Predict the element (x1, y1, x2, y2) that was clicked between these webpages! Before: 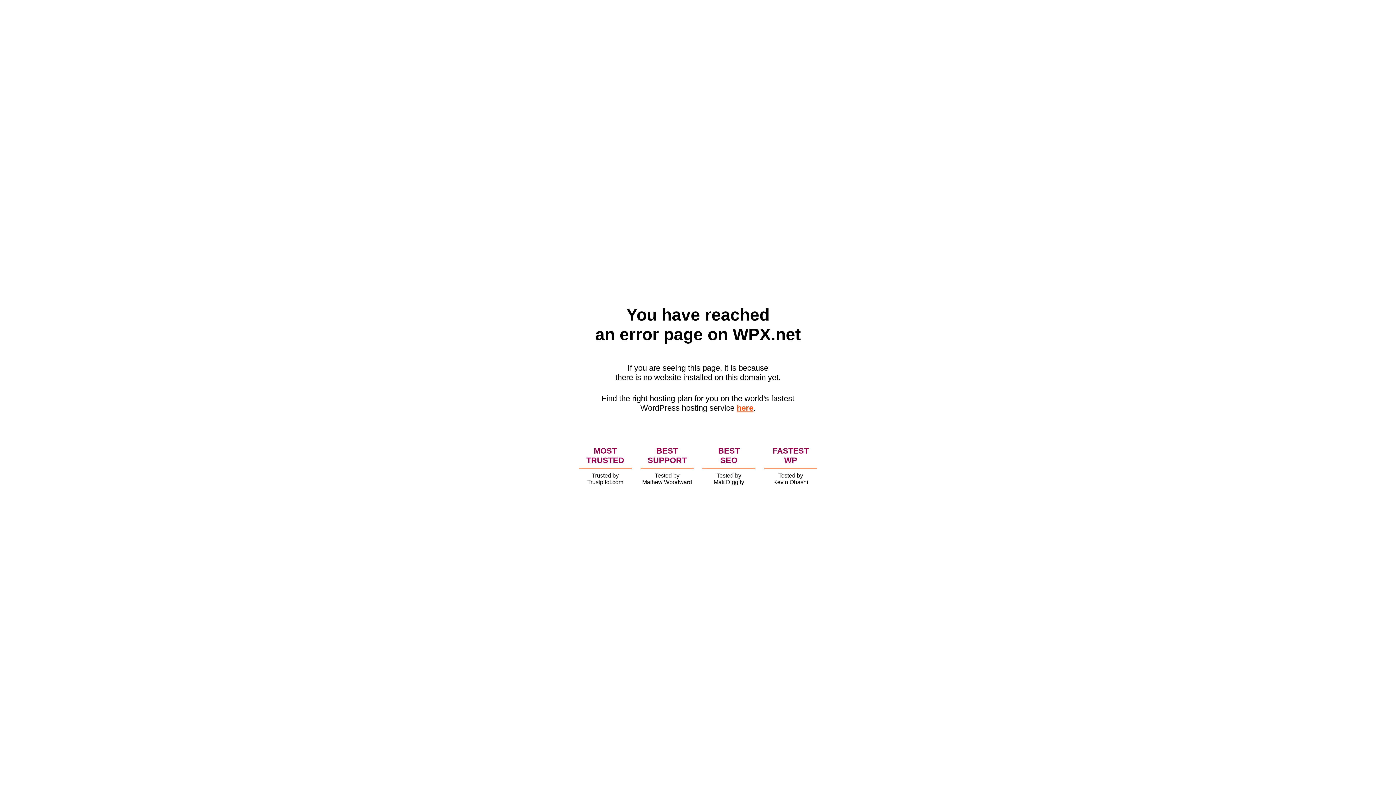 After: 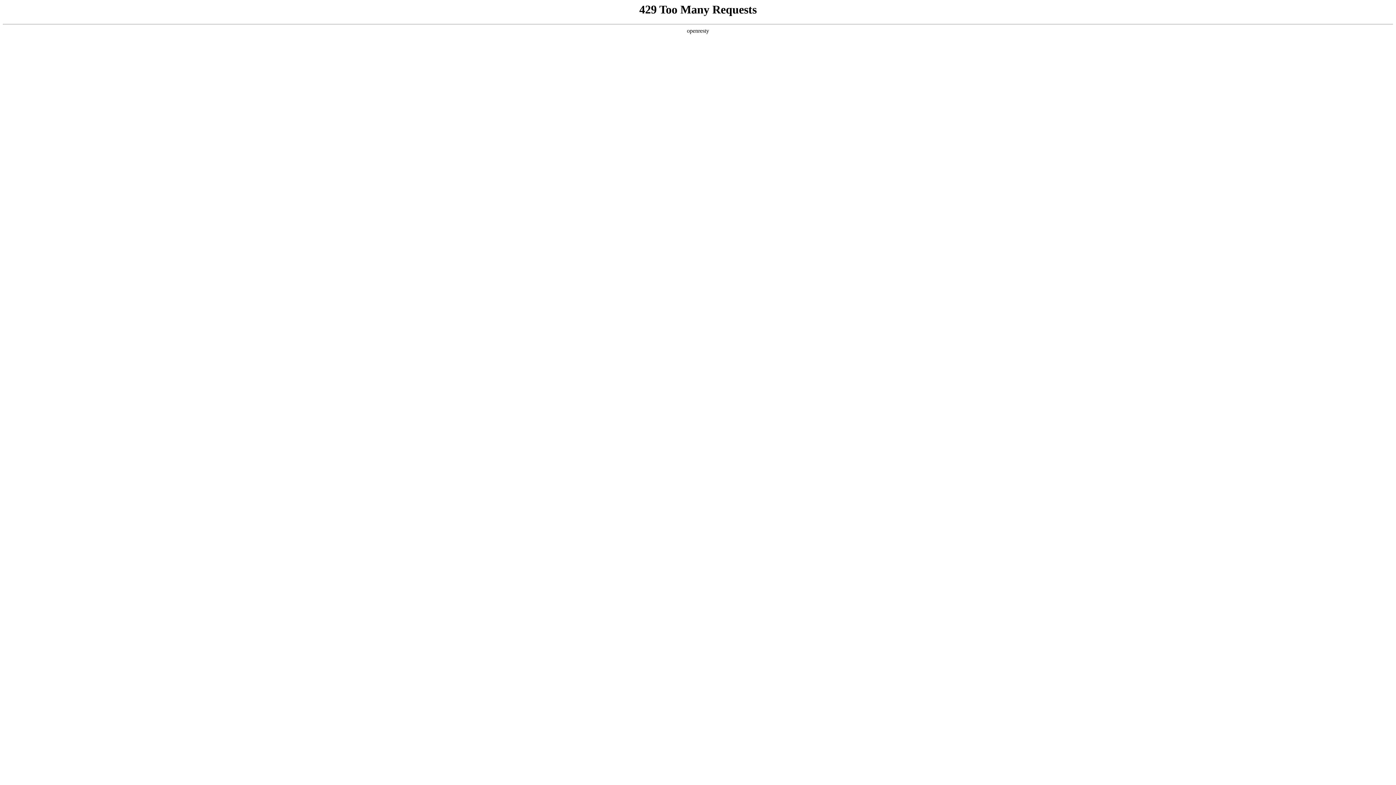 Action: label: here bbox: (736, 403, 753, 412)